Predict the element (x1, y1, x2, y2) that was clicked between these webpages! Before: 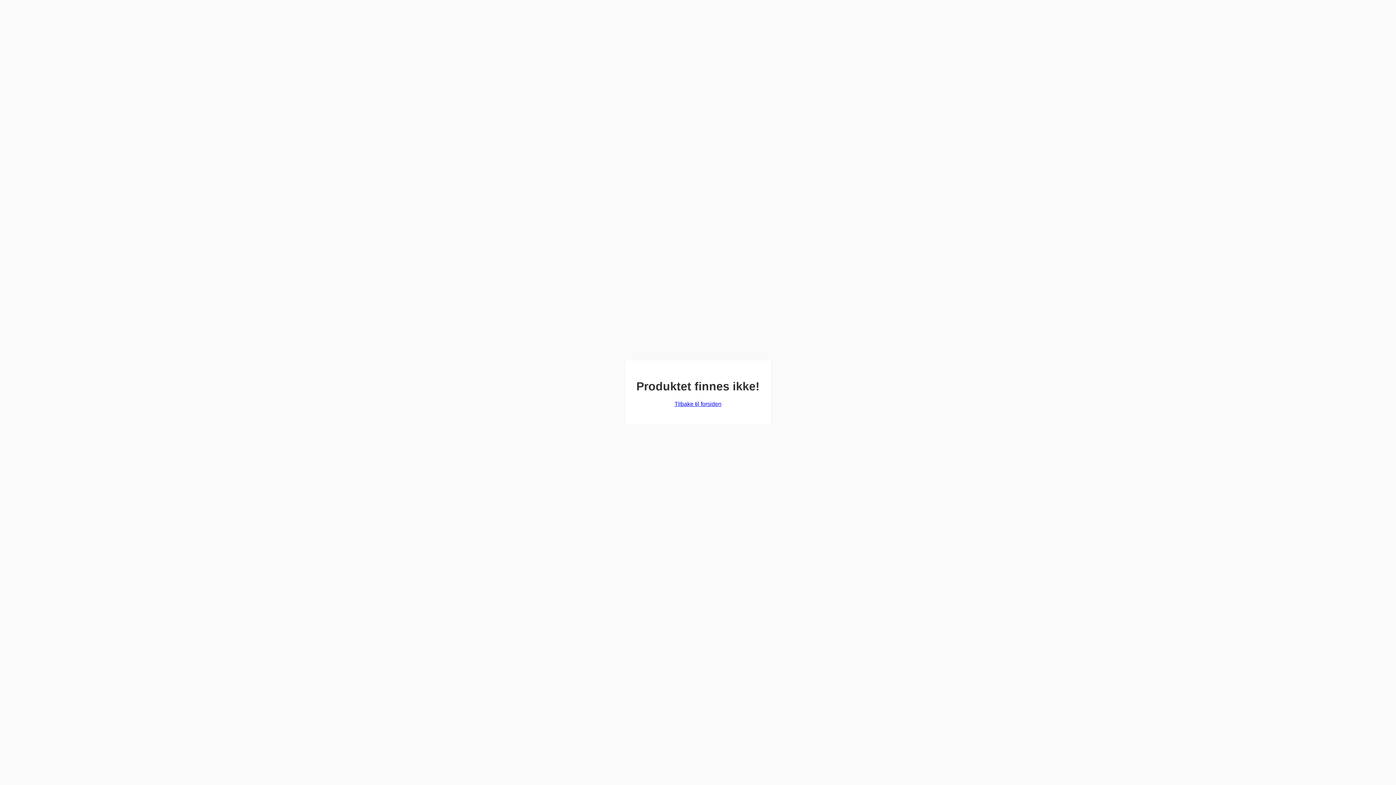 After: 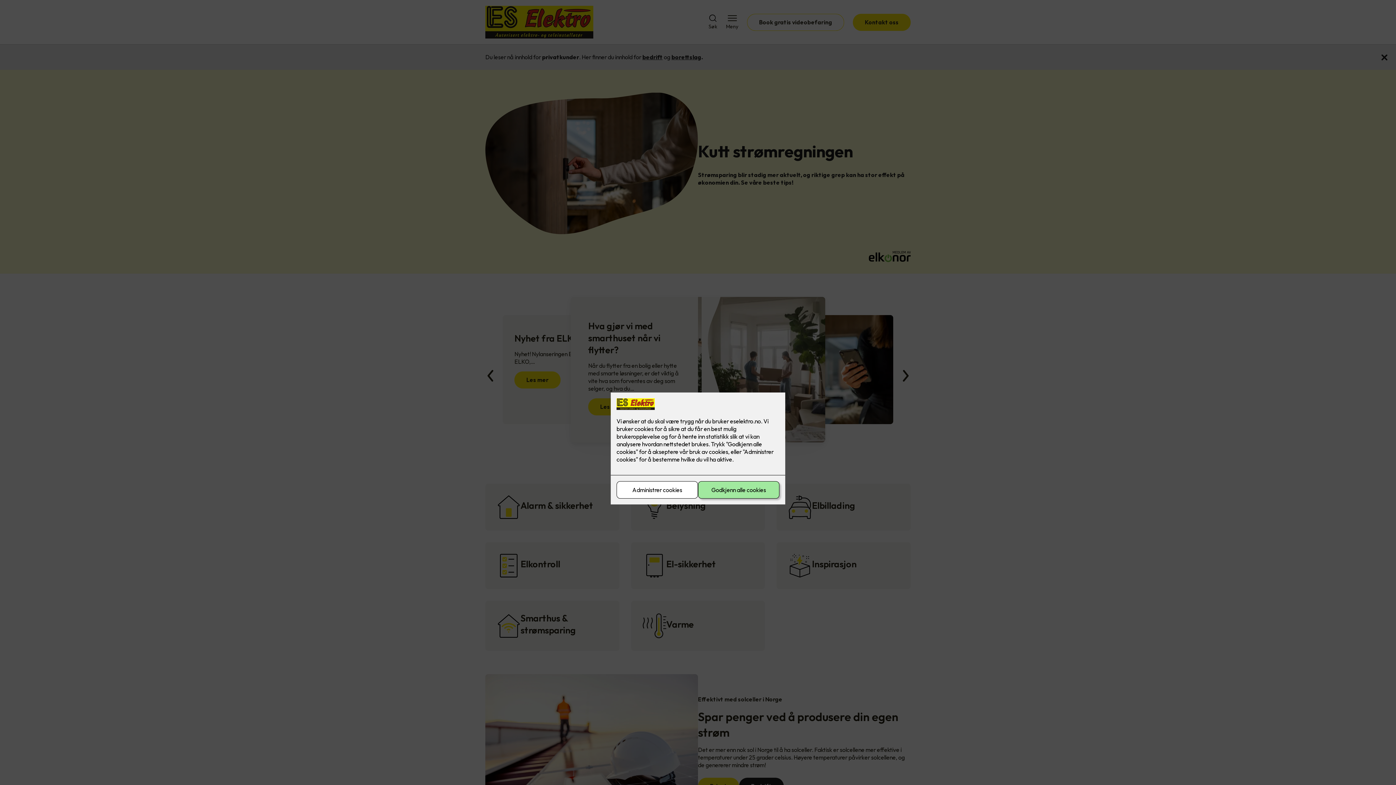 Action: label: Tilbake til forsiden bbox: (674, 401, 721, 407)